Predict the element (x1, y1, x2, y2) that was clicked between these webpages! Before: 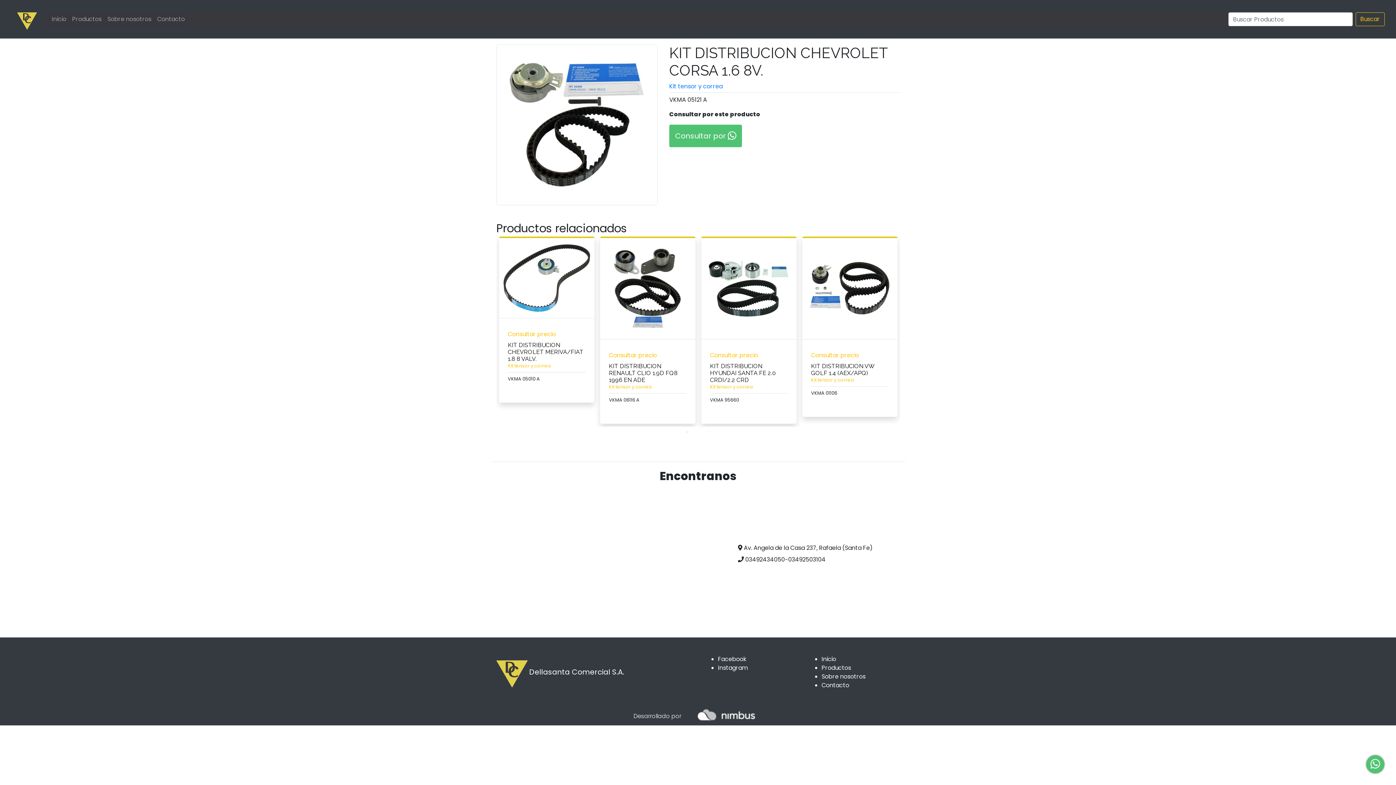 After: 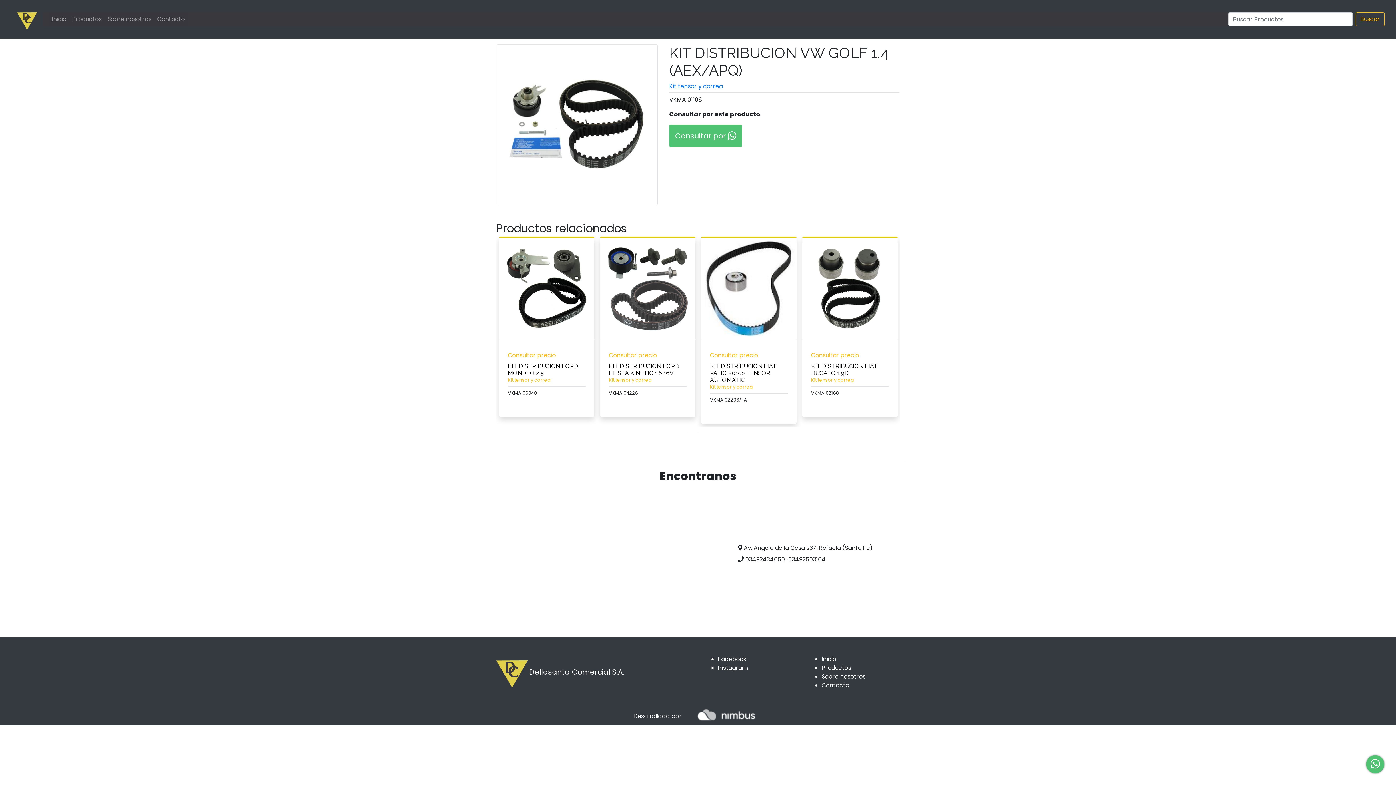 Action: bbox: (802, 241, 897, 336)